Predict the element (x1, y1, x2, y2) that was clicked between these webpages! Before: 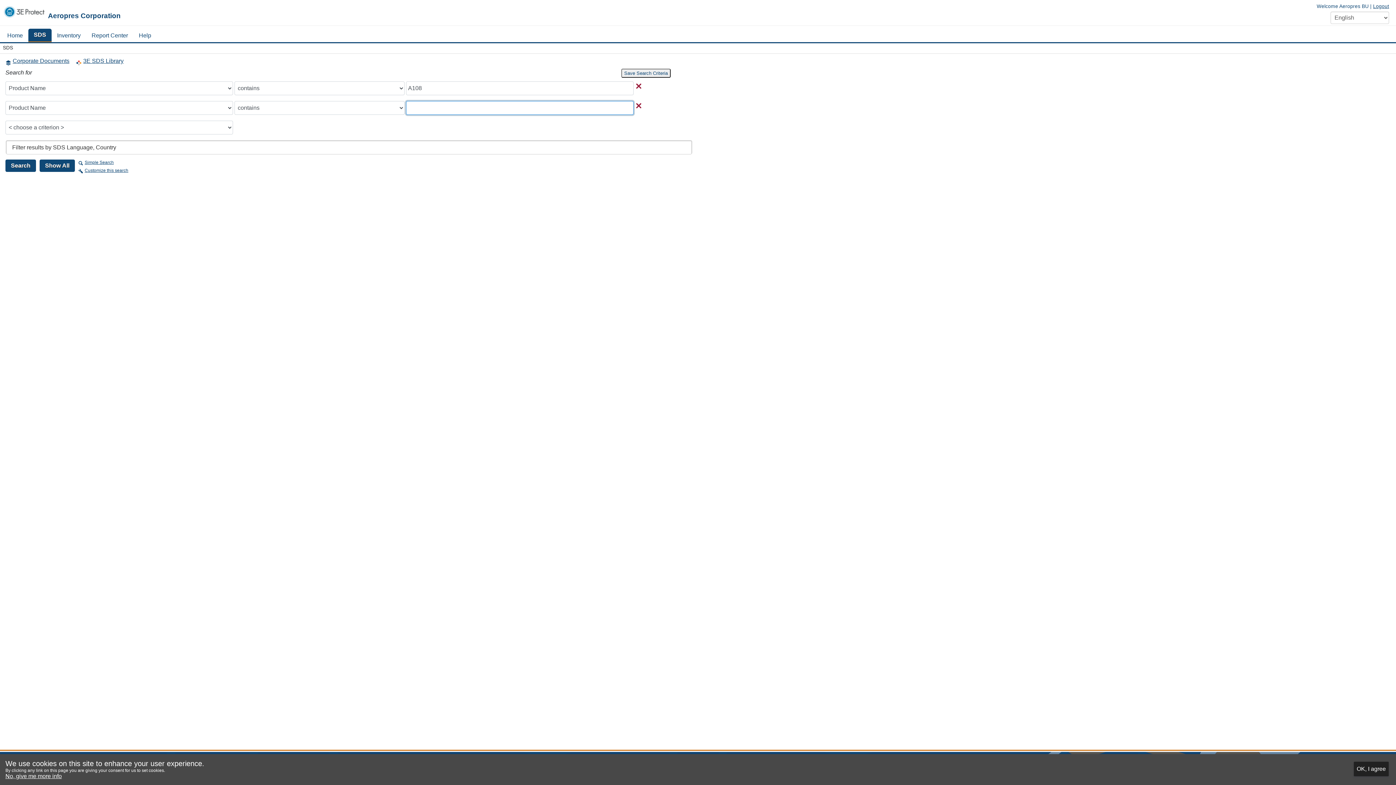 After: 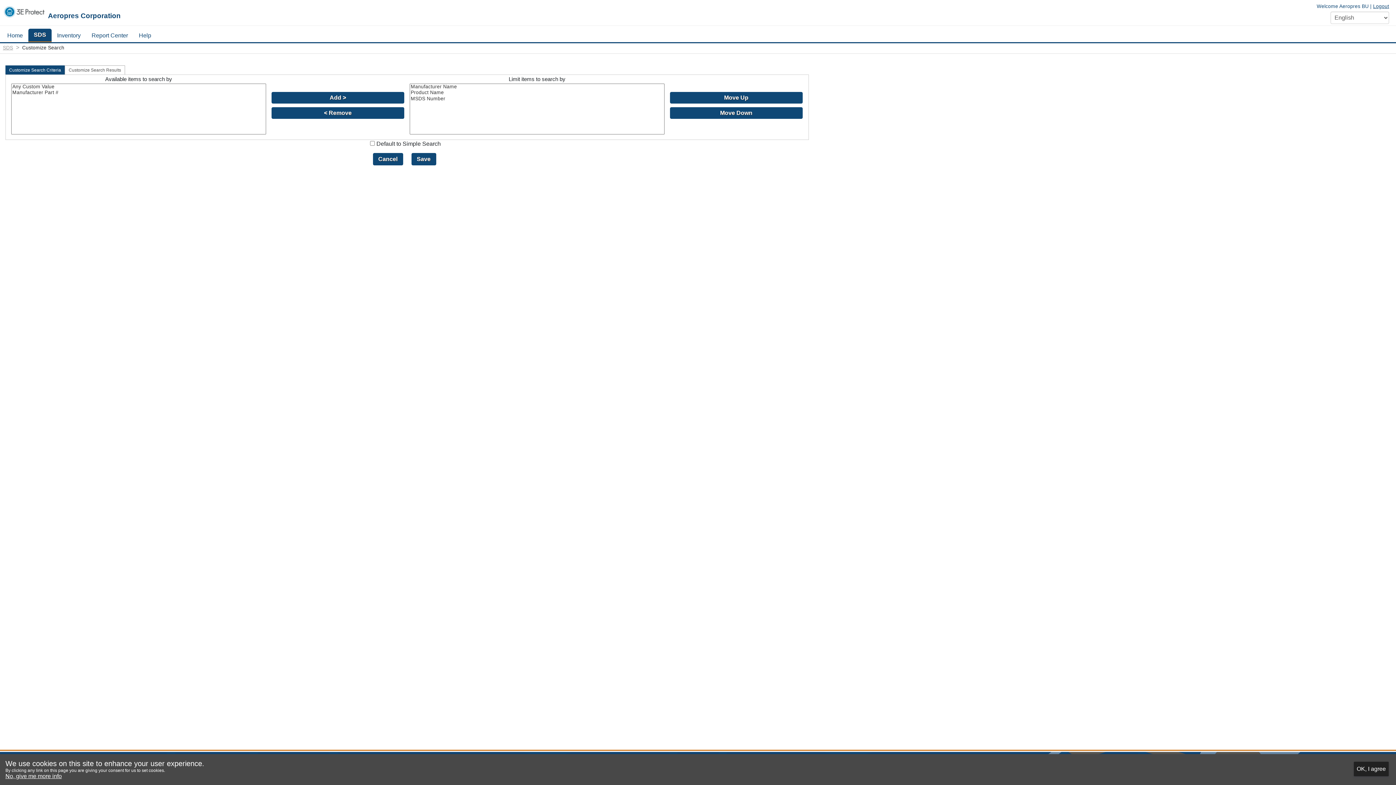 Action: bbox: (78, 168, 128, 173) label: Customize this search